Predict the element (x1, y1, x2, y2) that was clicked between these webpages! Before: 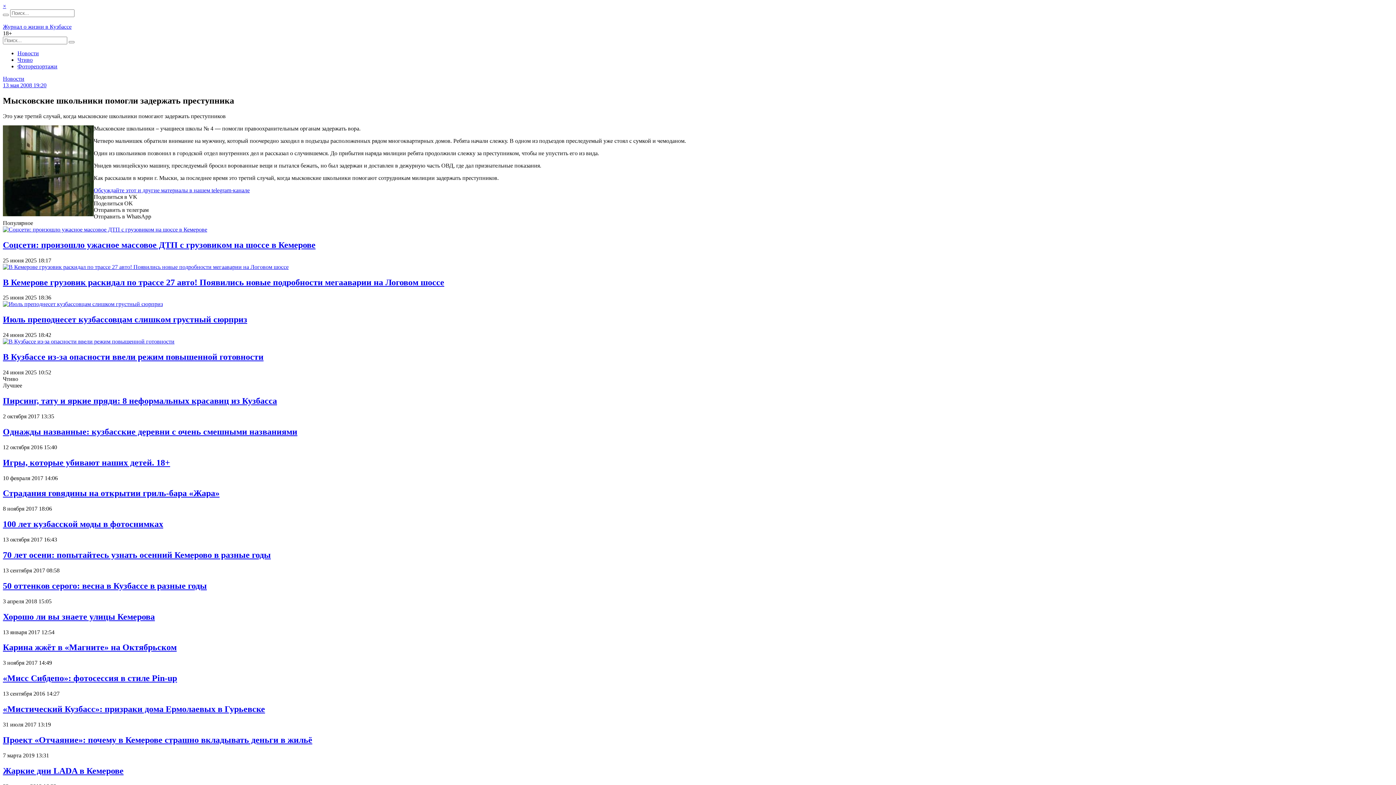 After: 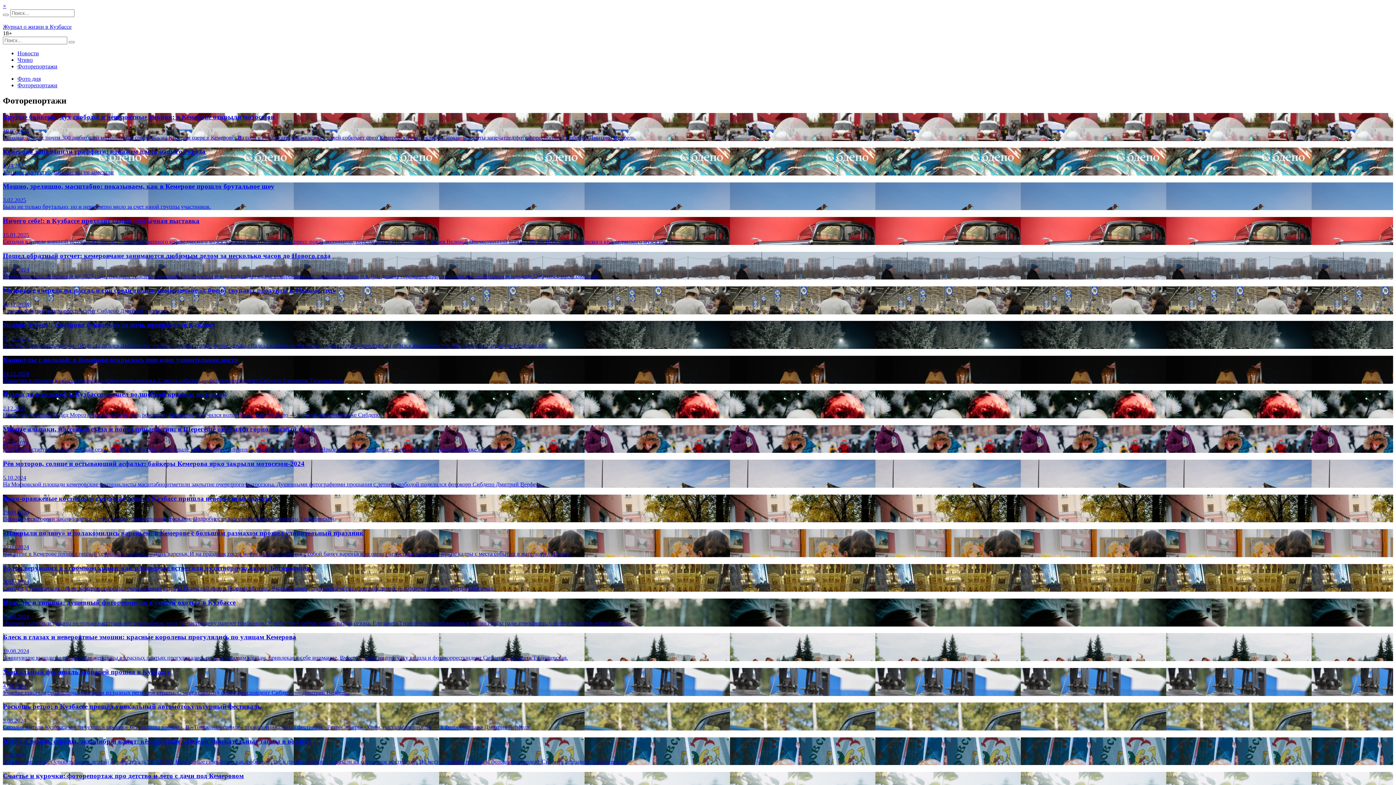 Action: label: Фоторепортажи bbox: (17, 63, 57, 69)